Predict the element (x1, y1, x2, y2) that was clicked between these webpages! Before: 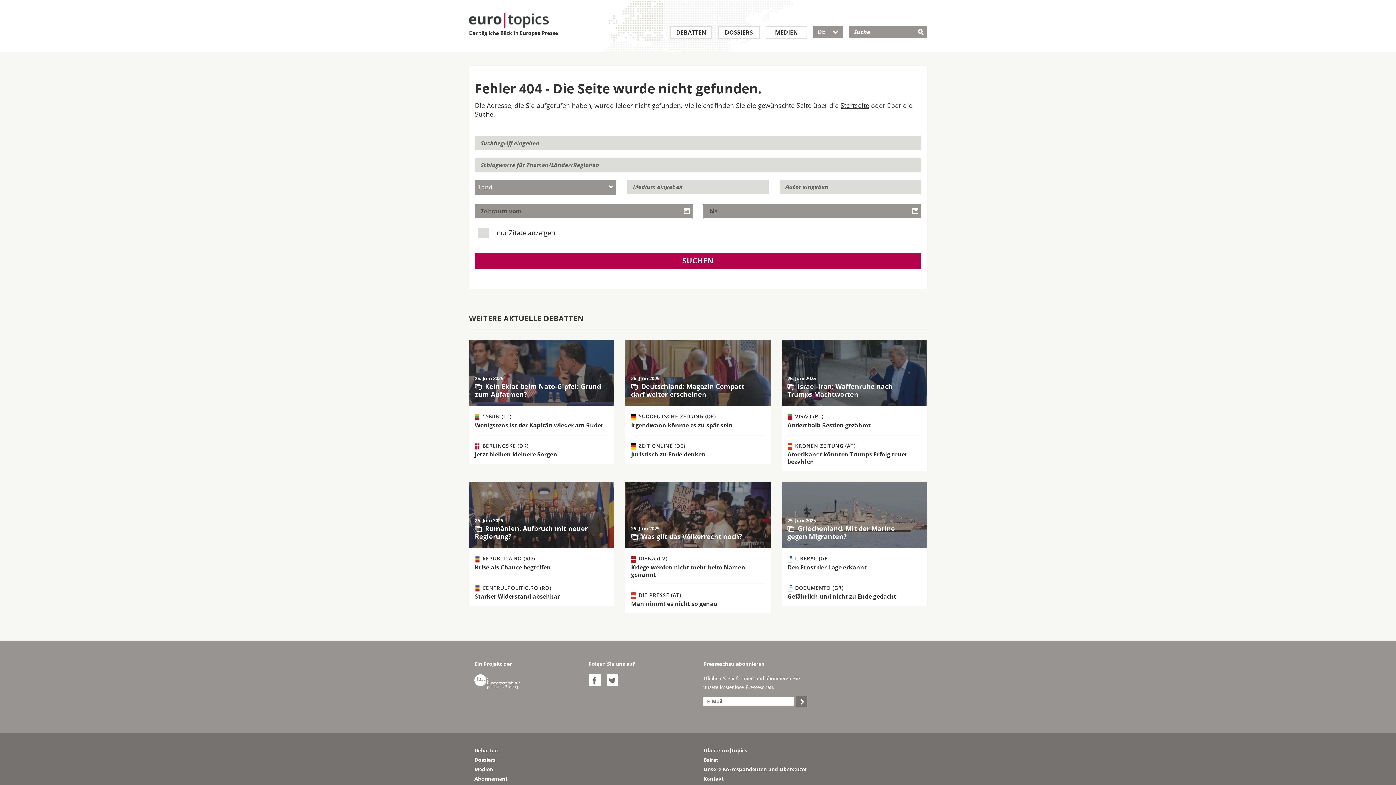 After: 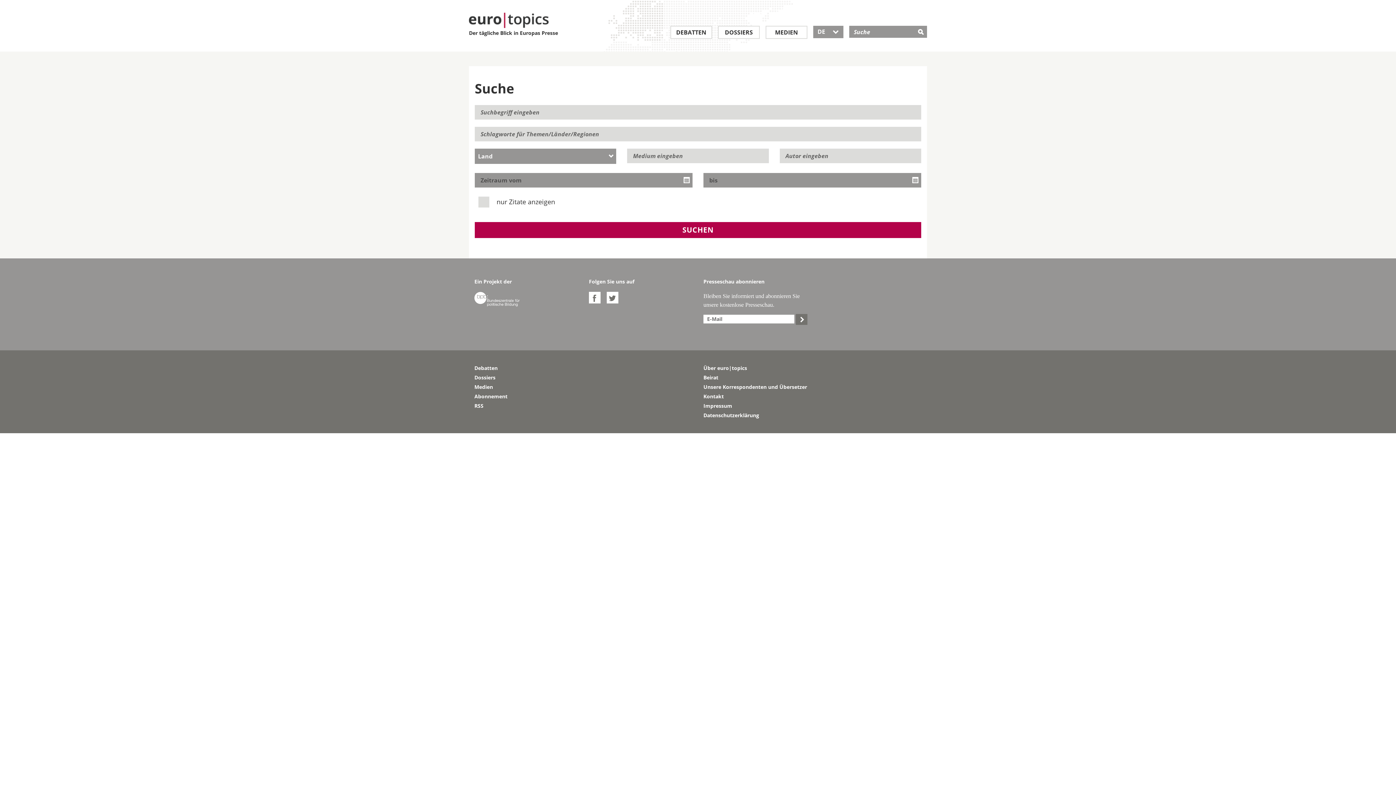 Action: label: SUCHEN bbox: (474, 252, 921, 269)